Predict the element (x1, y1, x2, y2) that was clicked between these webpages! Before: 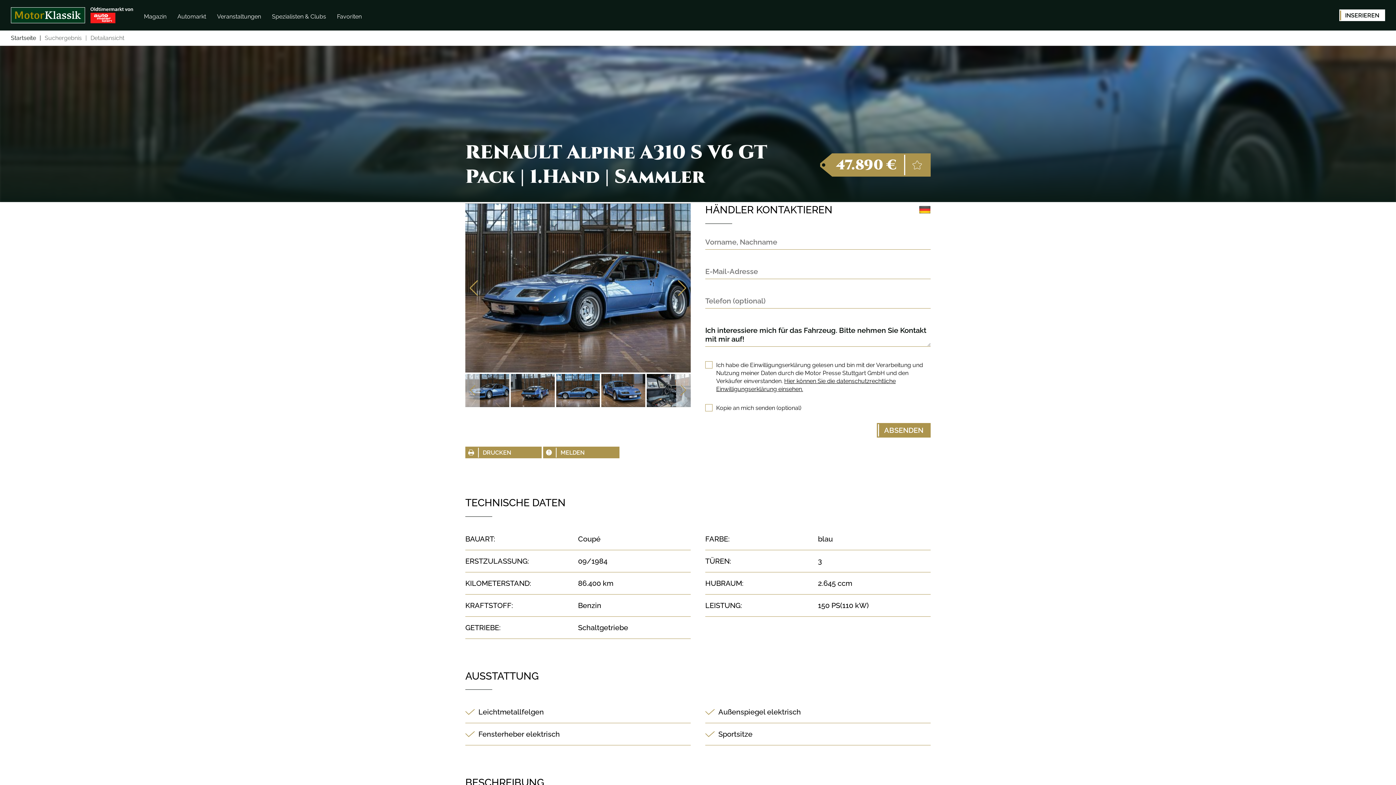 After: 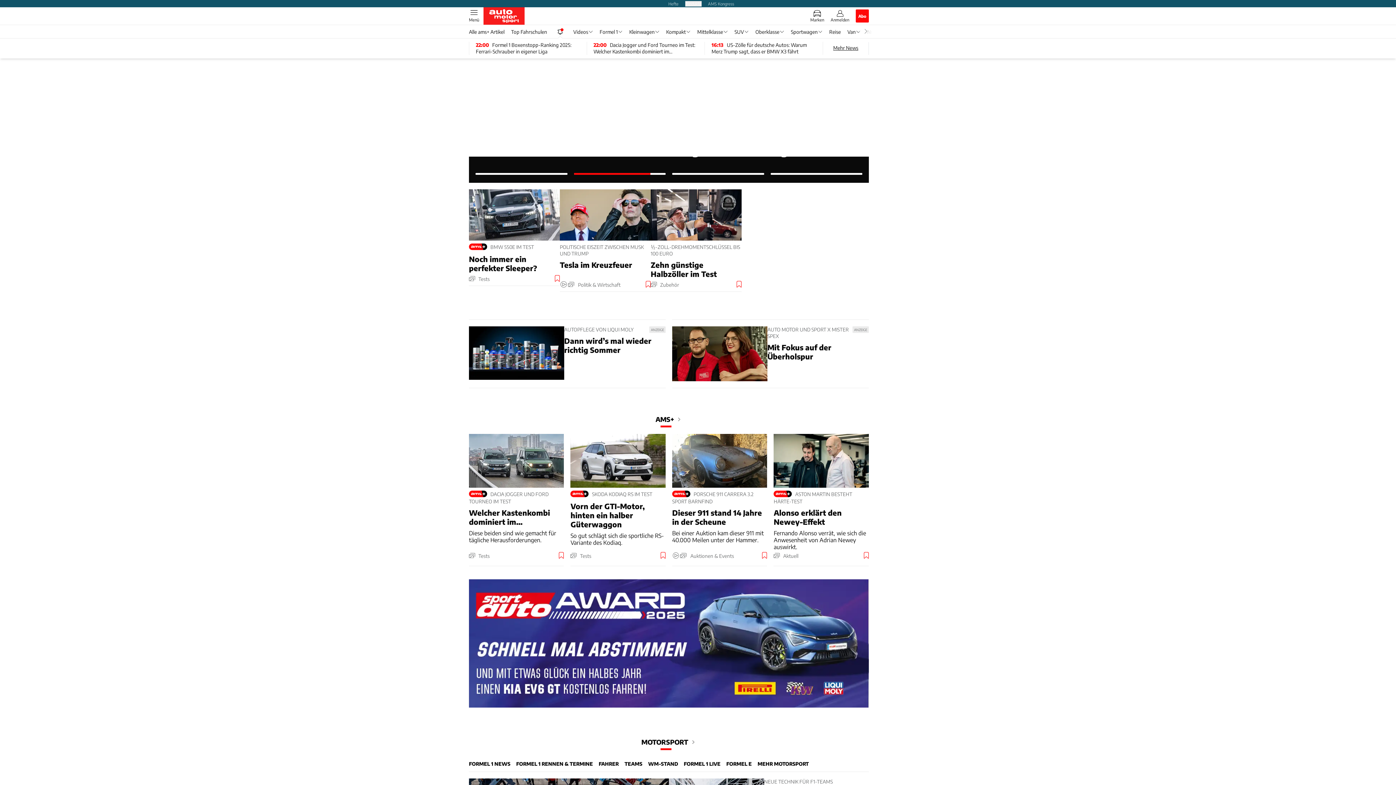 Action: bbox: (90, 7, 133, 23)